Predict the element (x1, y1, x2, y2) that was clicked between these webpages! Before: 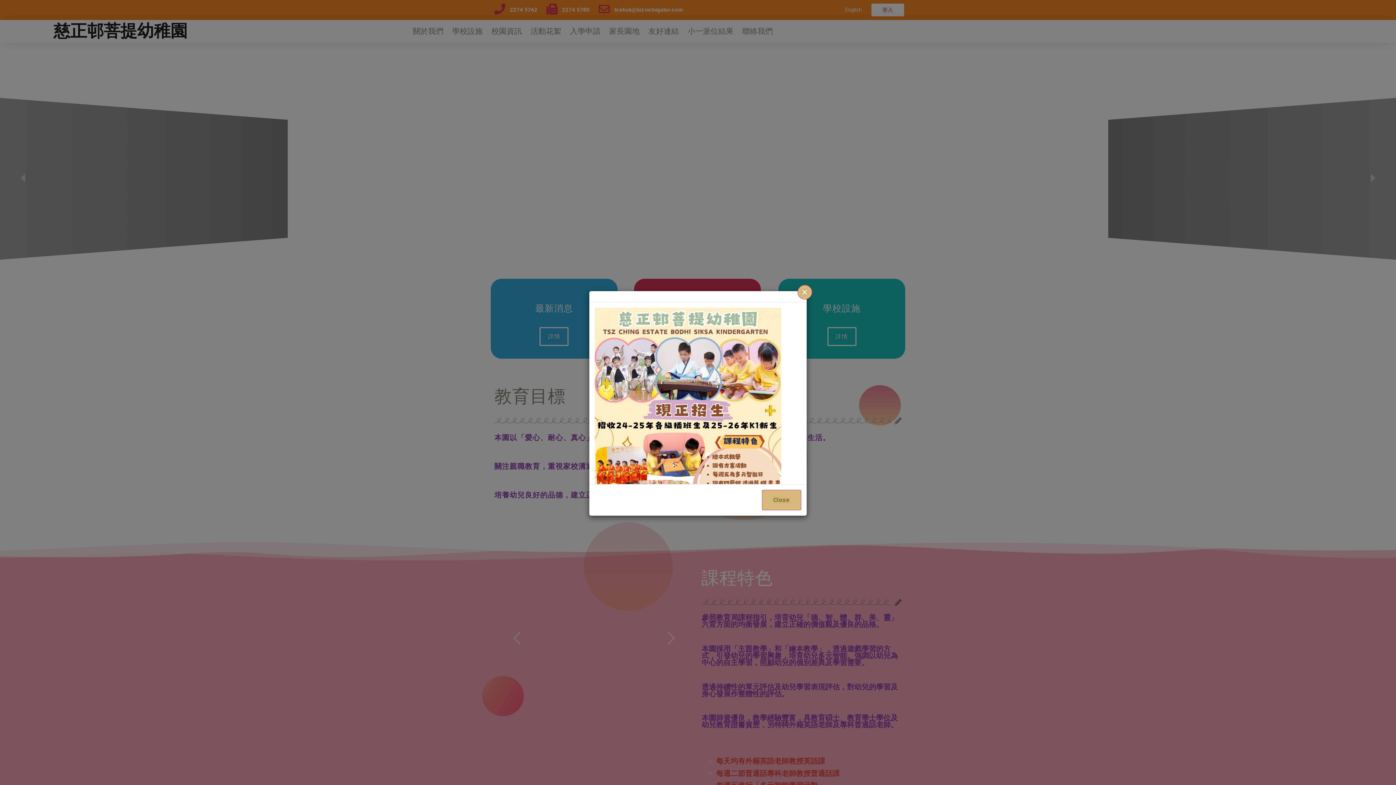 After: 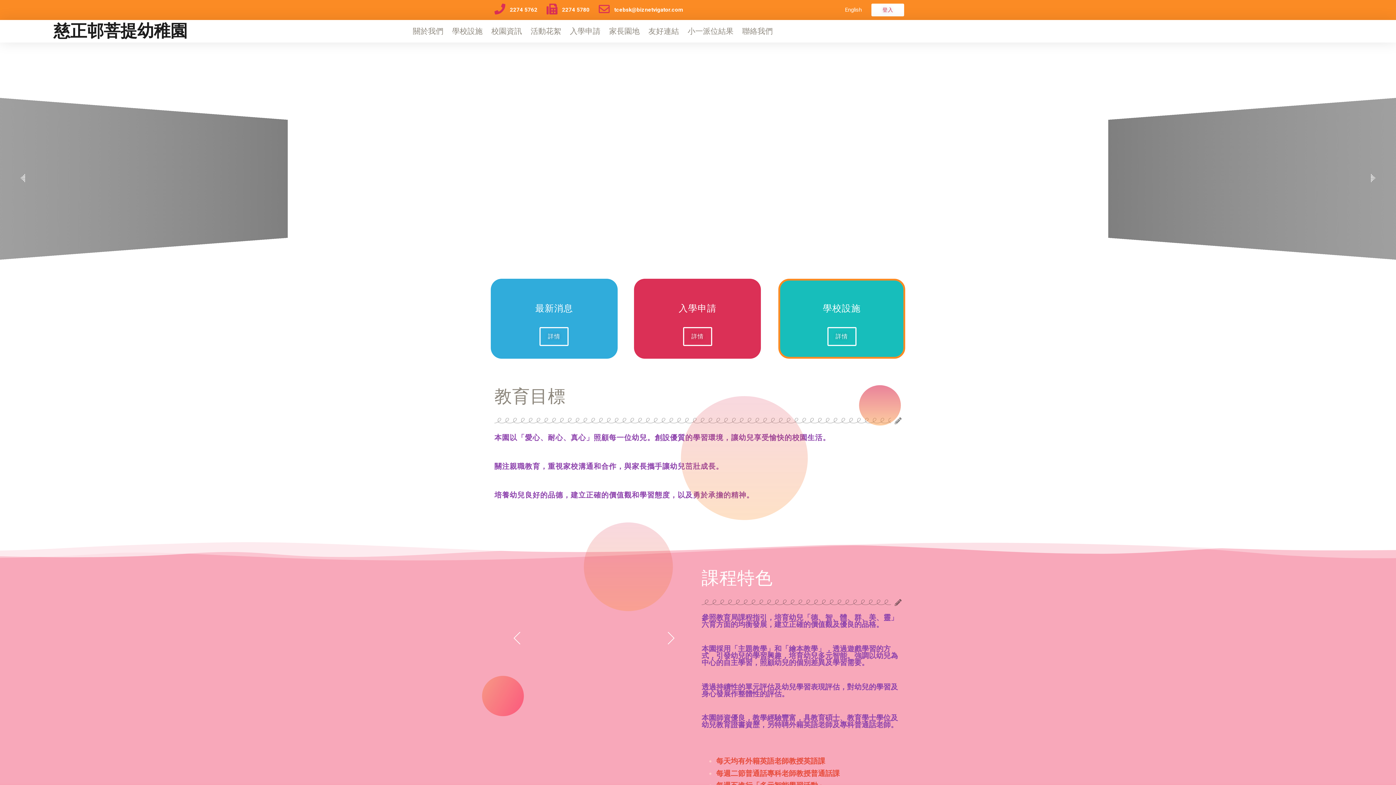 Action: bbox: (797, 285, 812, 299) label: ×